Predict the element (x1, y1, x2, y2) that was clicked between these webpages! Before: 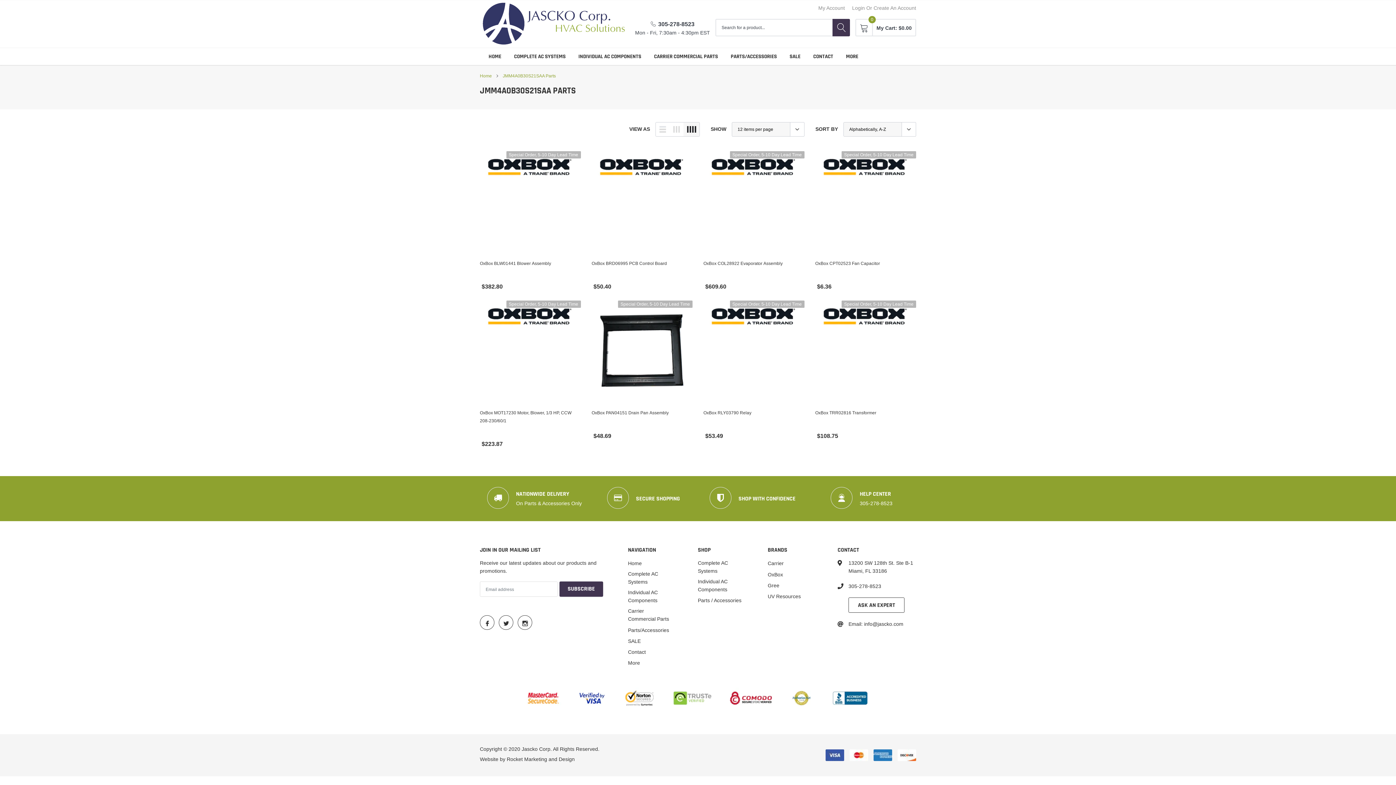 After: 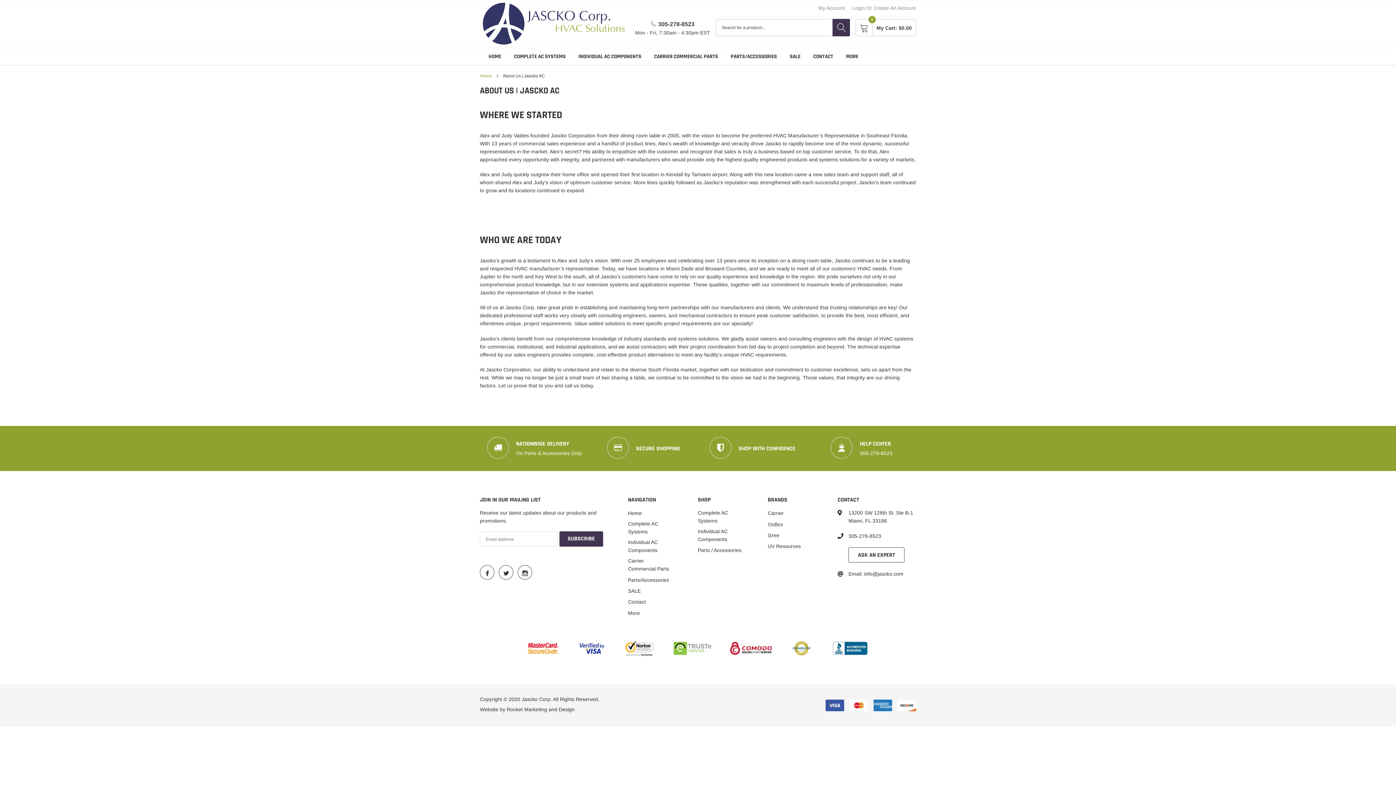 Action: label: link bbox: (628, 659, 640, 667)